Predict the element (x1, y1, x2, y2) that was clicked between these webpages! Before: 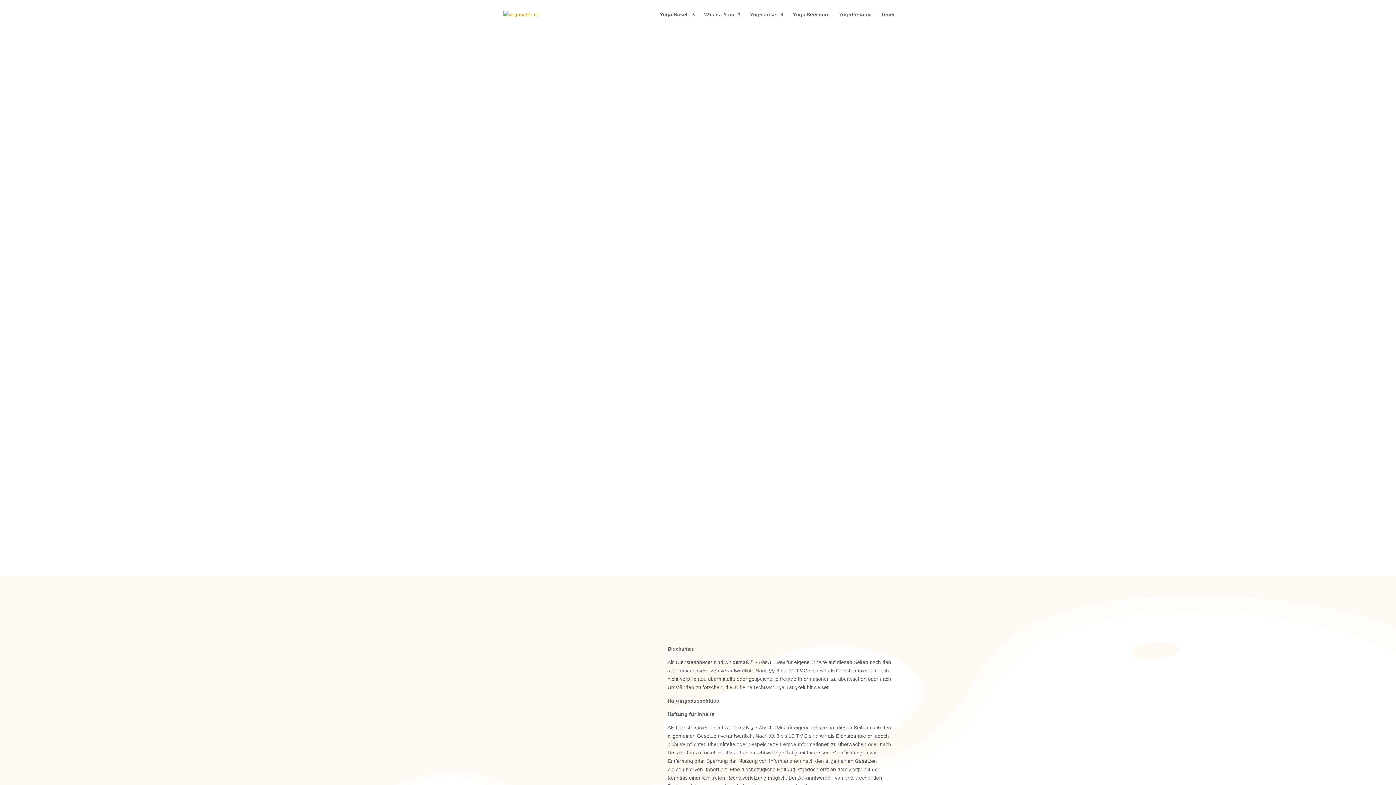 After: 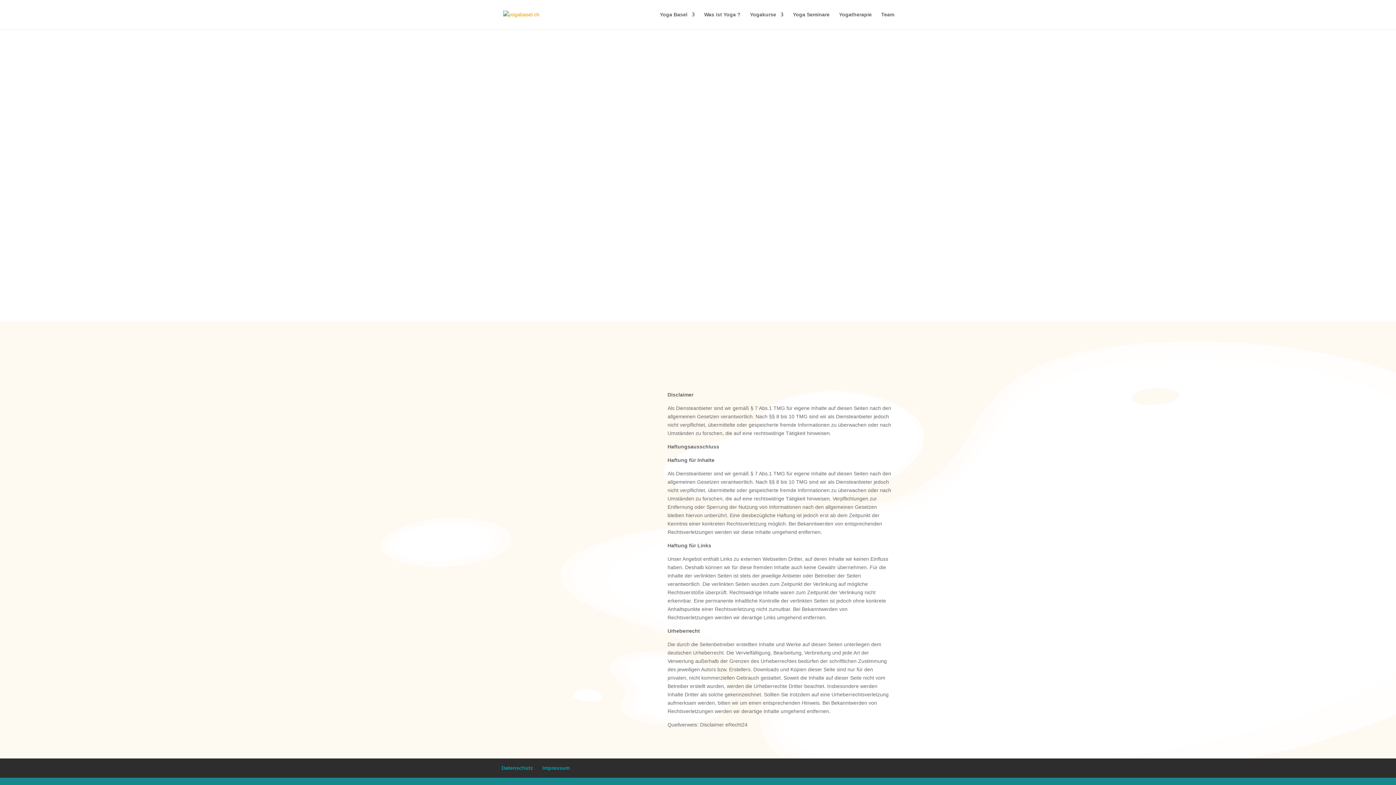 Action: bbox: (1054, 448, 1145, 572) label: MEHR ERFAHREN ...